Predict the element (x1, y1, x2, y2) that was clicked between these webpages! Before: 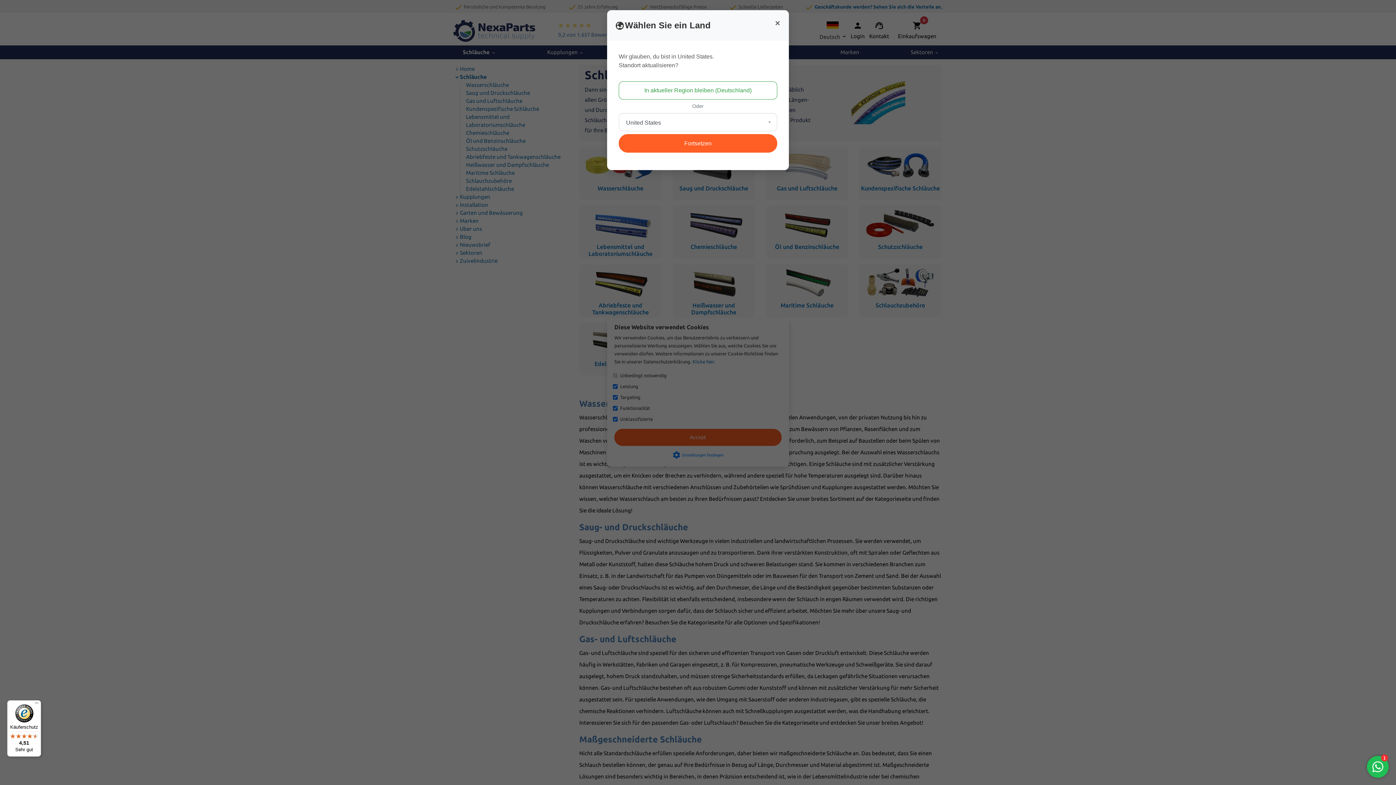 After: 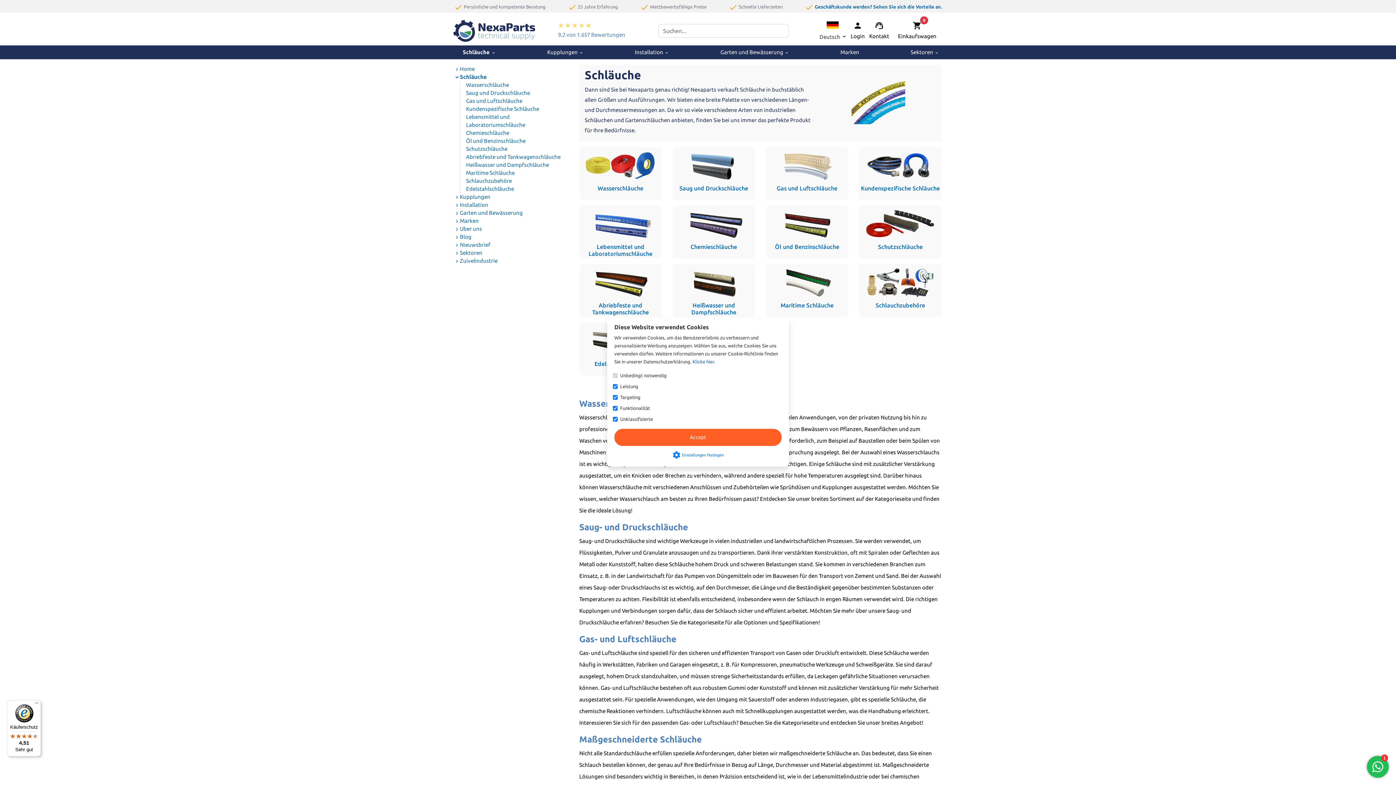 Action: bbox: (618, 81, 777, 99) label: In aktueller Region bleiben (Deutschland)